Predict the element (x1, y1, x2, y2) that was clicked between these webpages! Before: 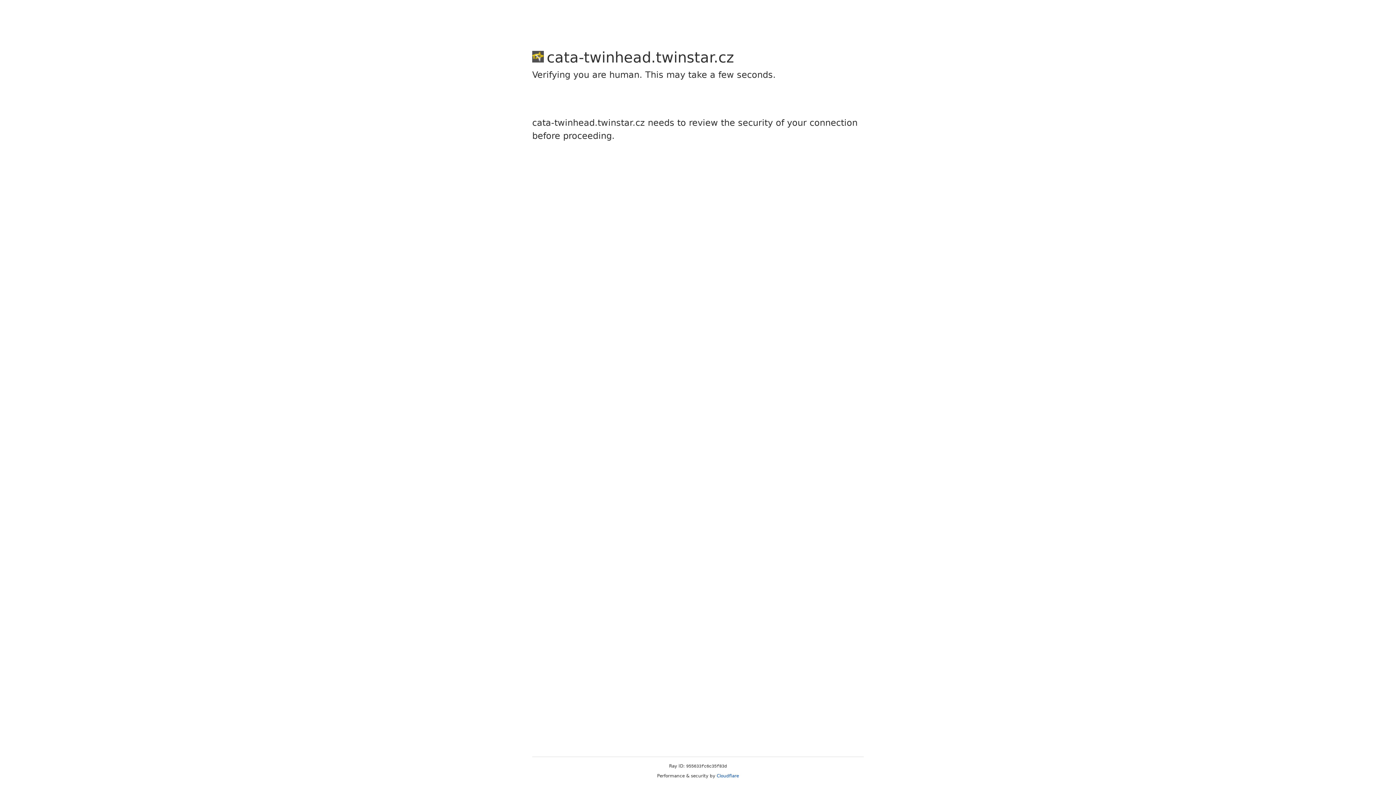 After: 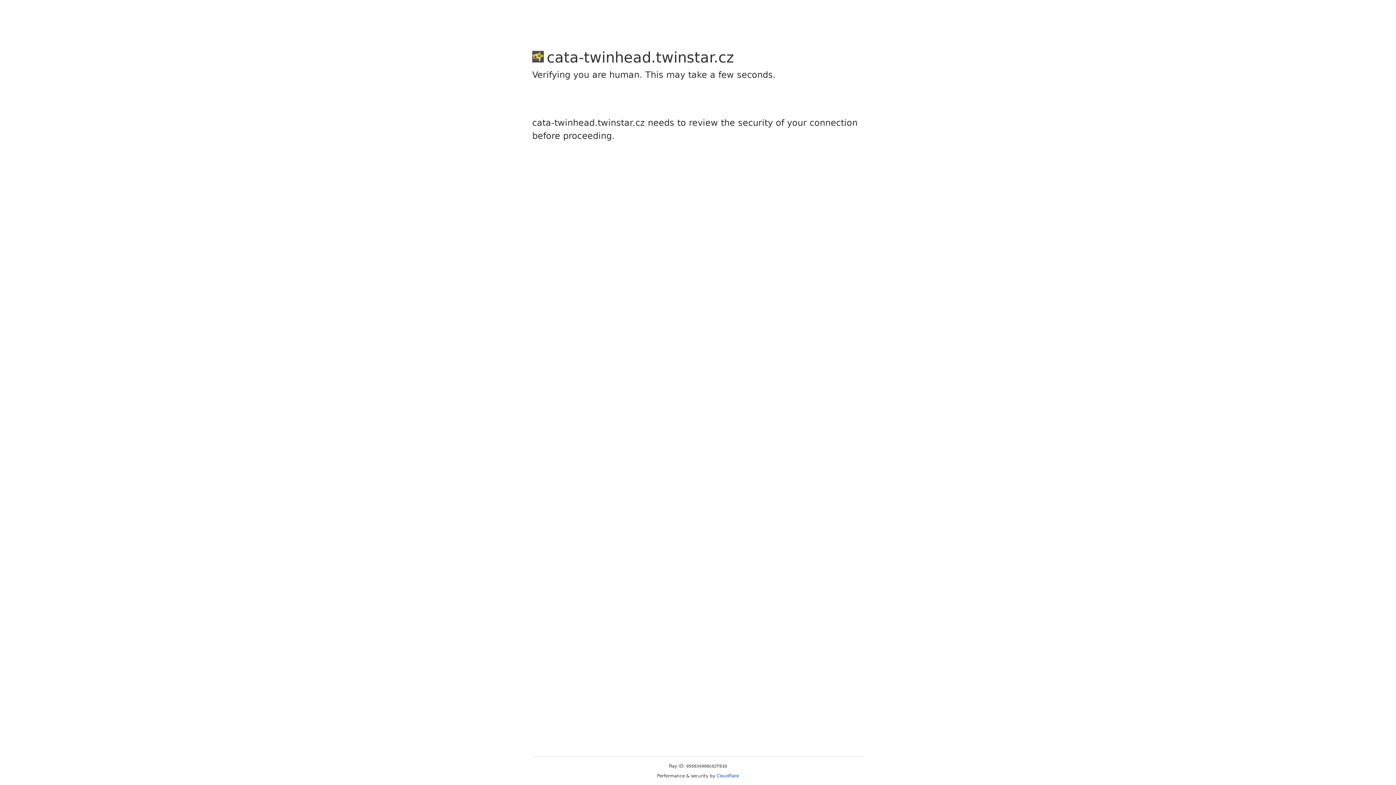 Action: label: Cloudflare bbox: (716, 773, 739, 778)